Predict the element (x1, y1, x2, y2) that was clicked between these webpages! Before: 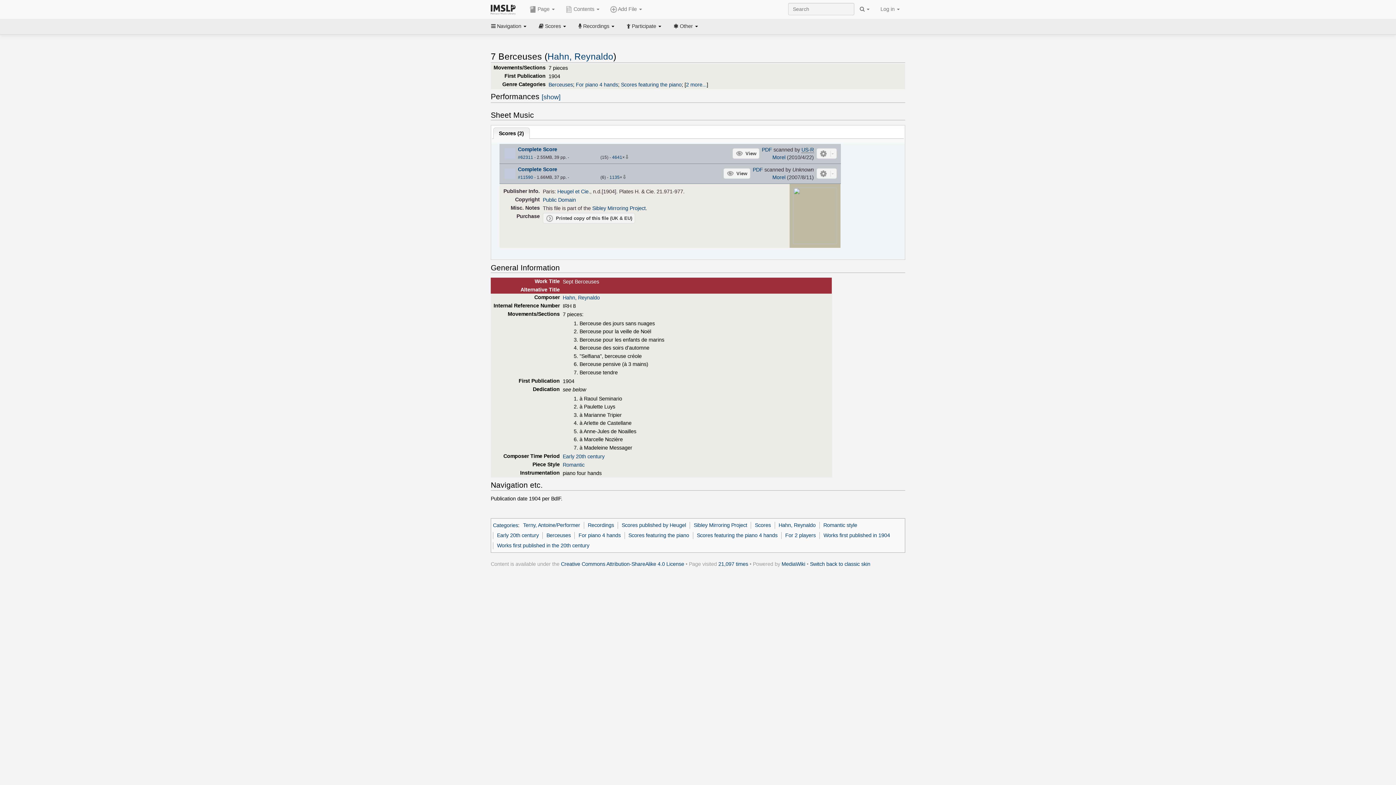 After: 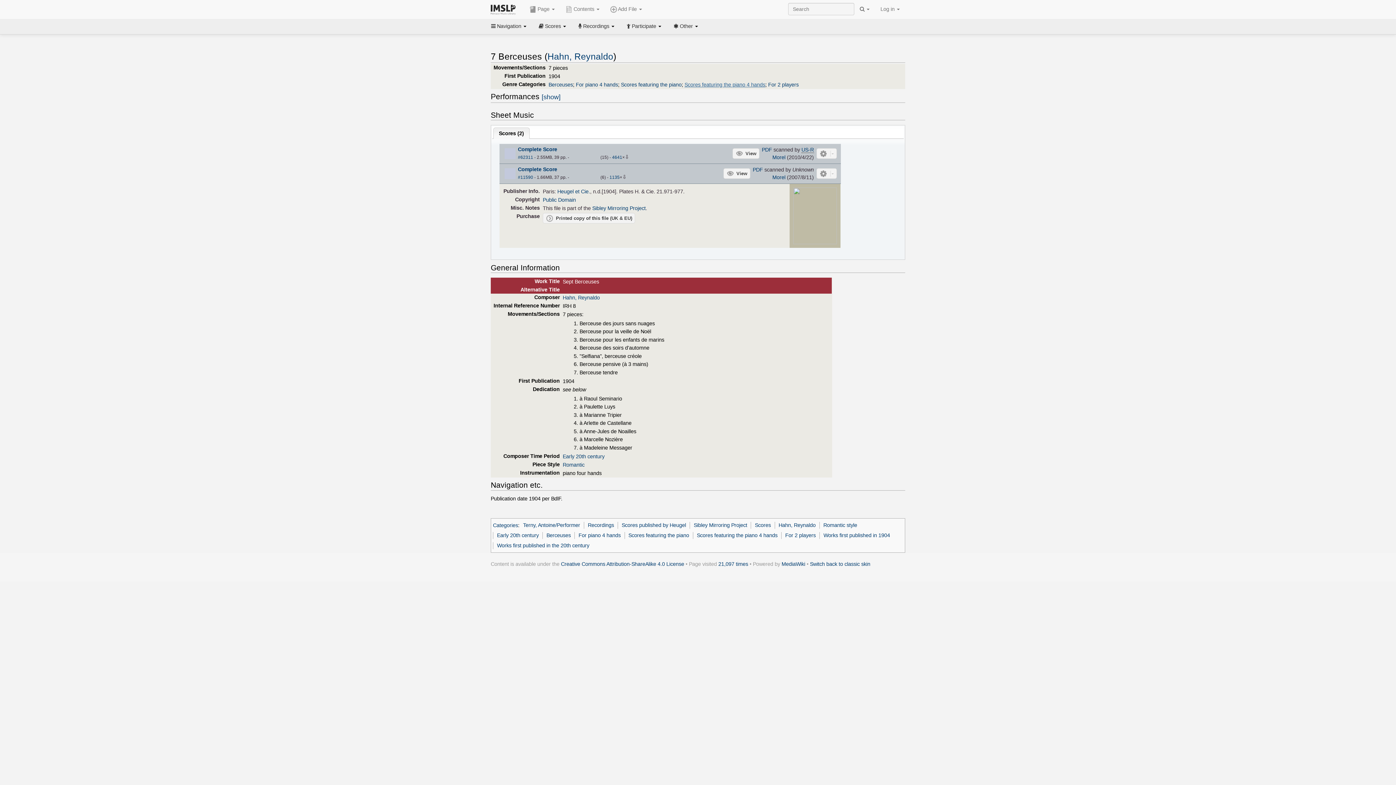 Action: label: 2 more... bbox: (686, 81, 706, 87)